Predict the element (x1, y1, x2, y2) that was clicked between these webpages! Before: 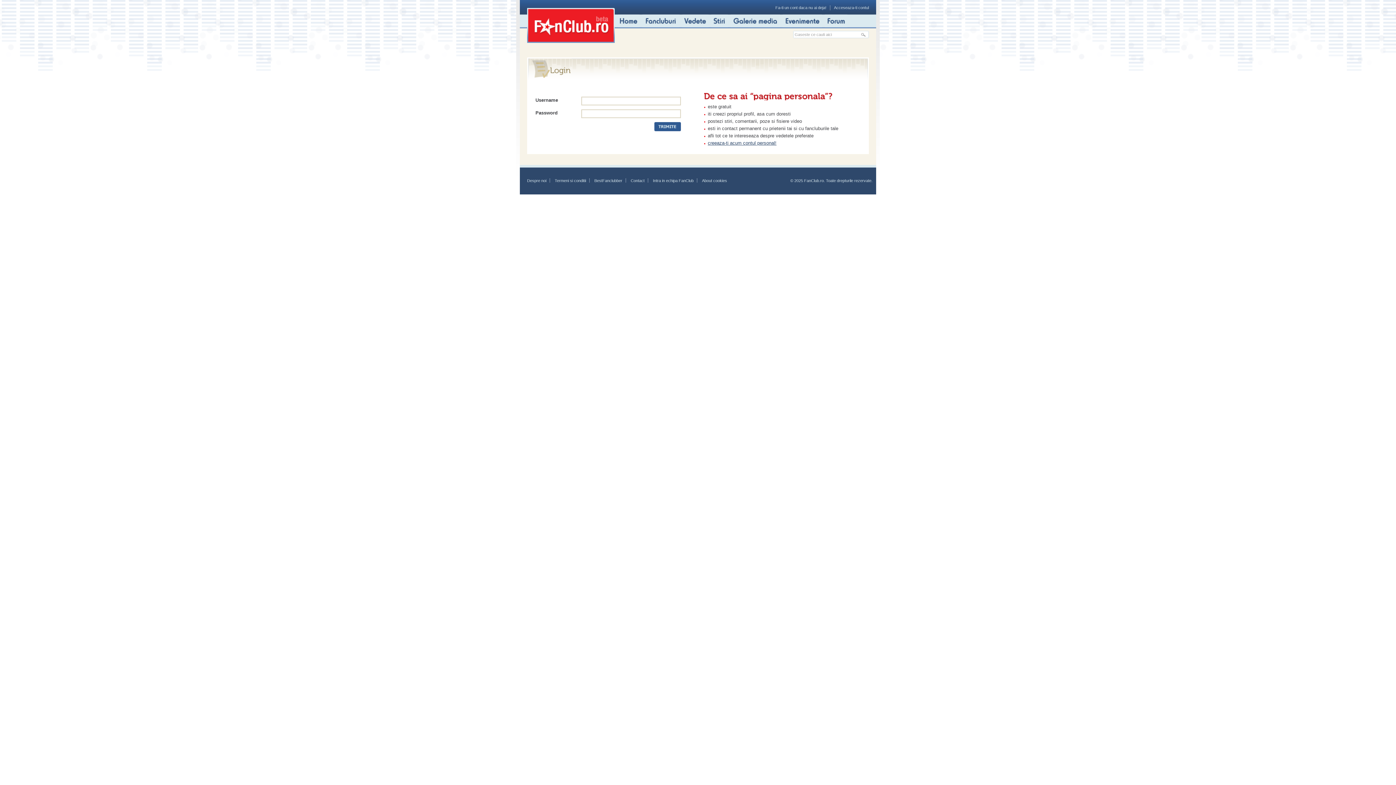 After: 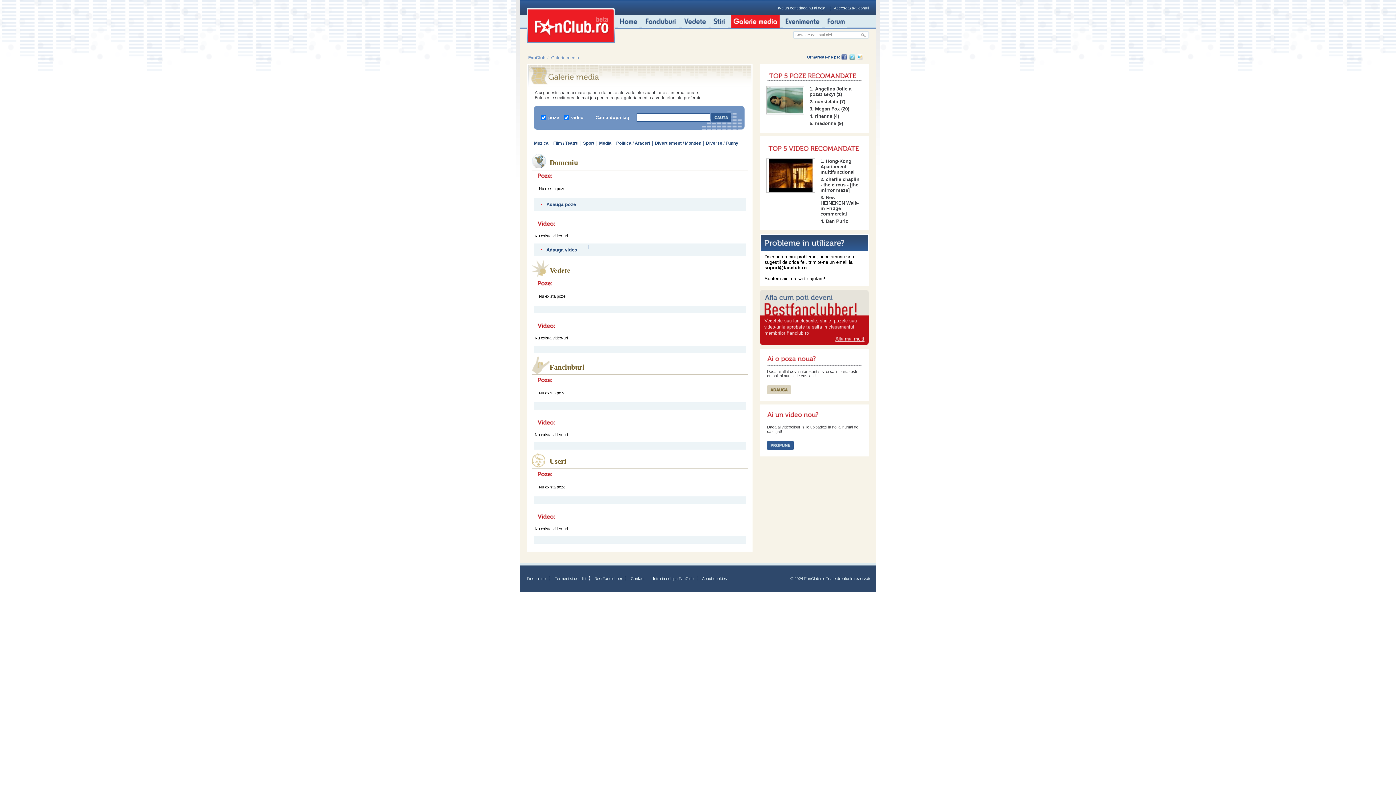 Action: bbox: (730, 22, 780, 28)